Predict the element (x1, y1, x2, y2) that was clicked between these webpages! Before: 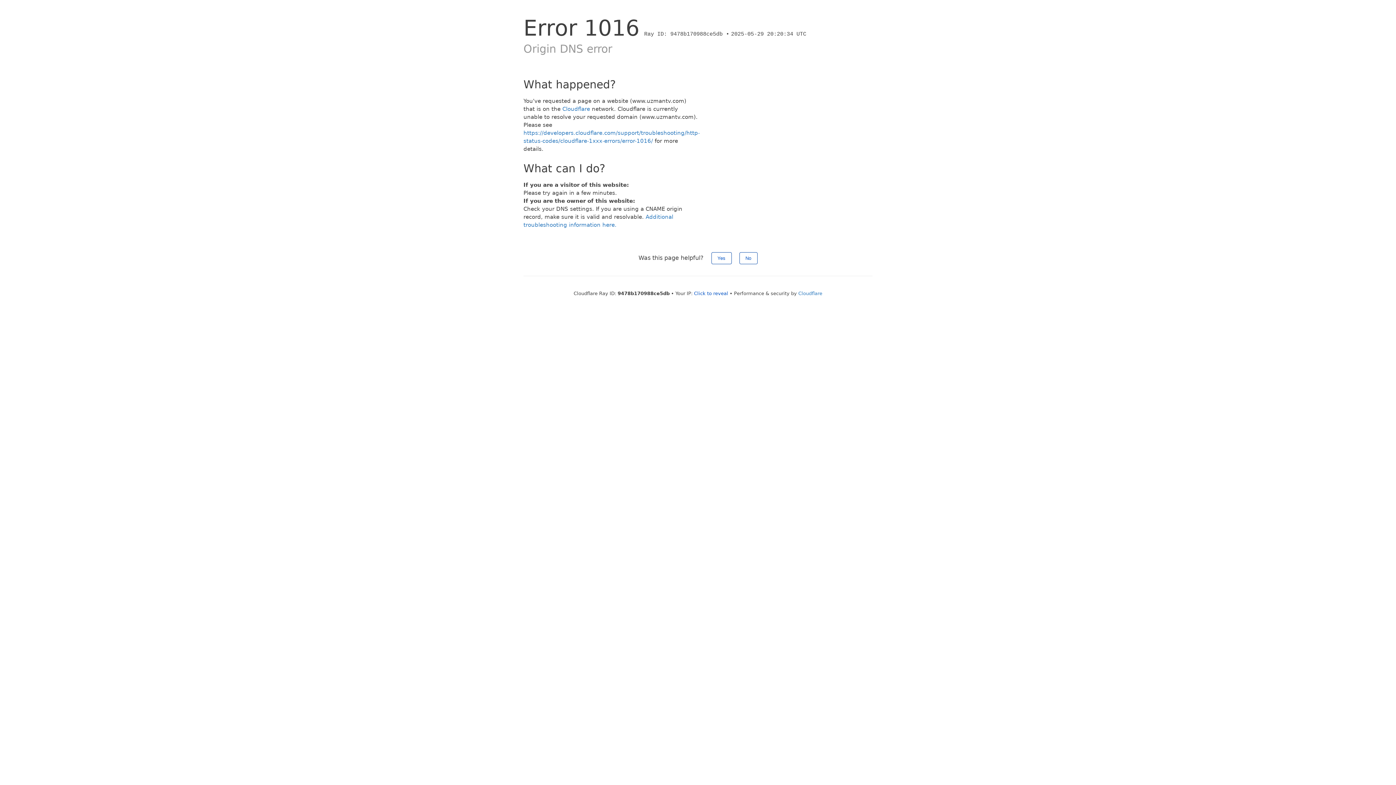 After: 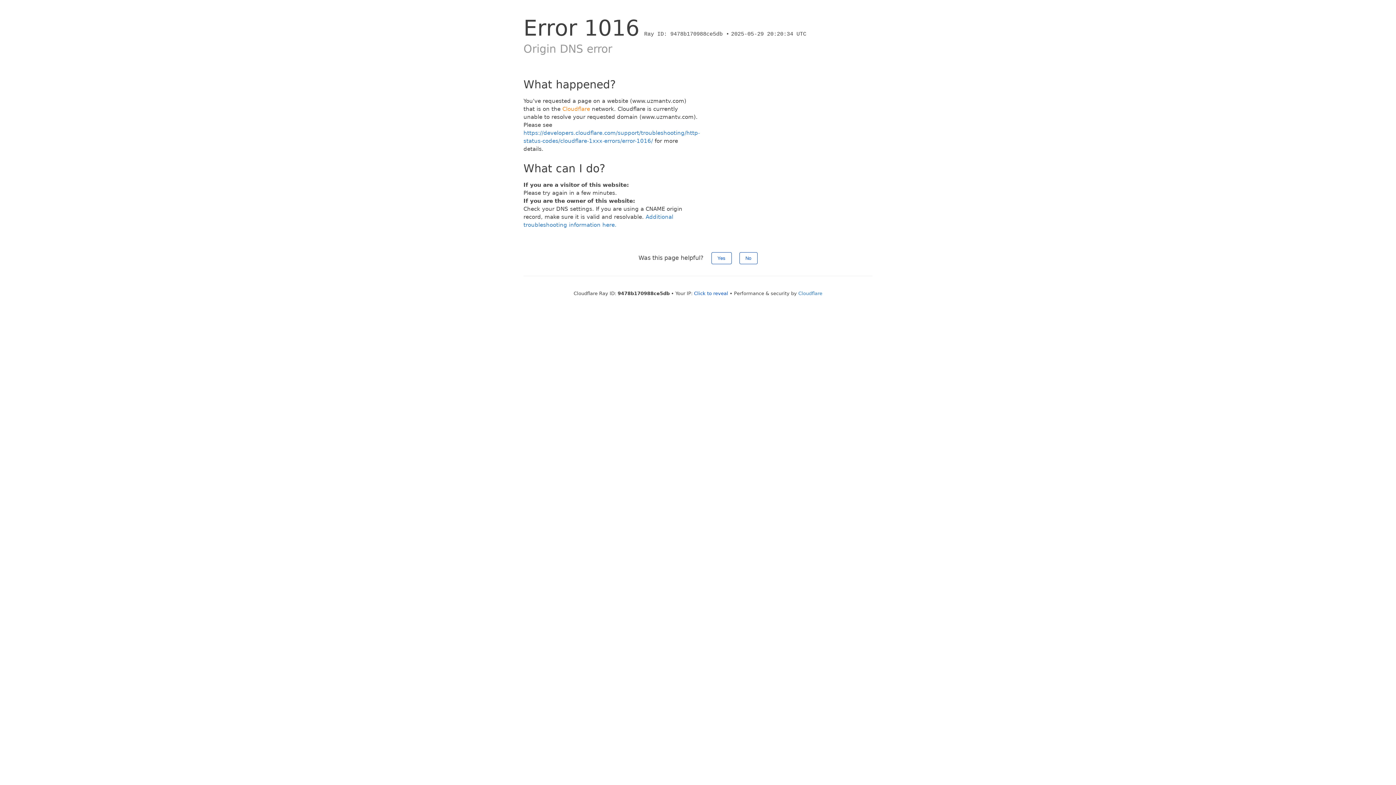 Action: bbox: (562, 105, 590, 112) label: Cloudflare